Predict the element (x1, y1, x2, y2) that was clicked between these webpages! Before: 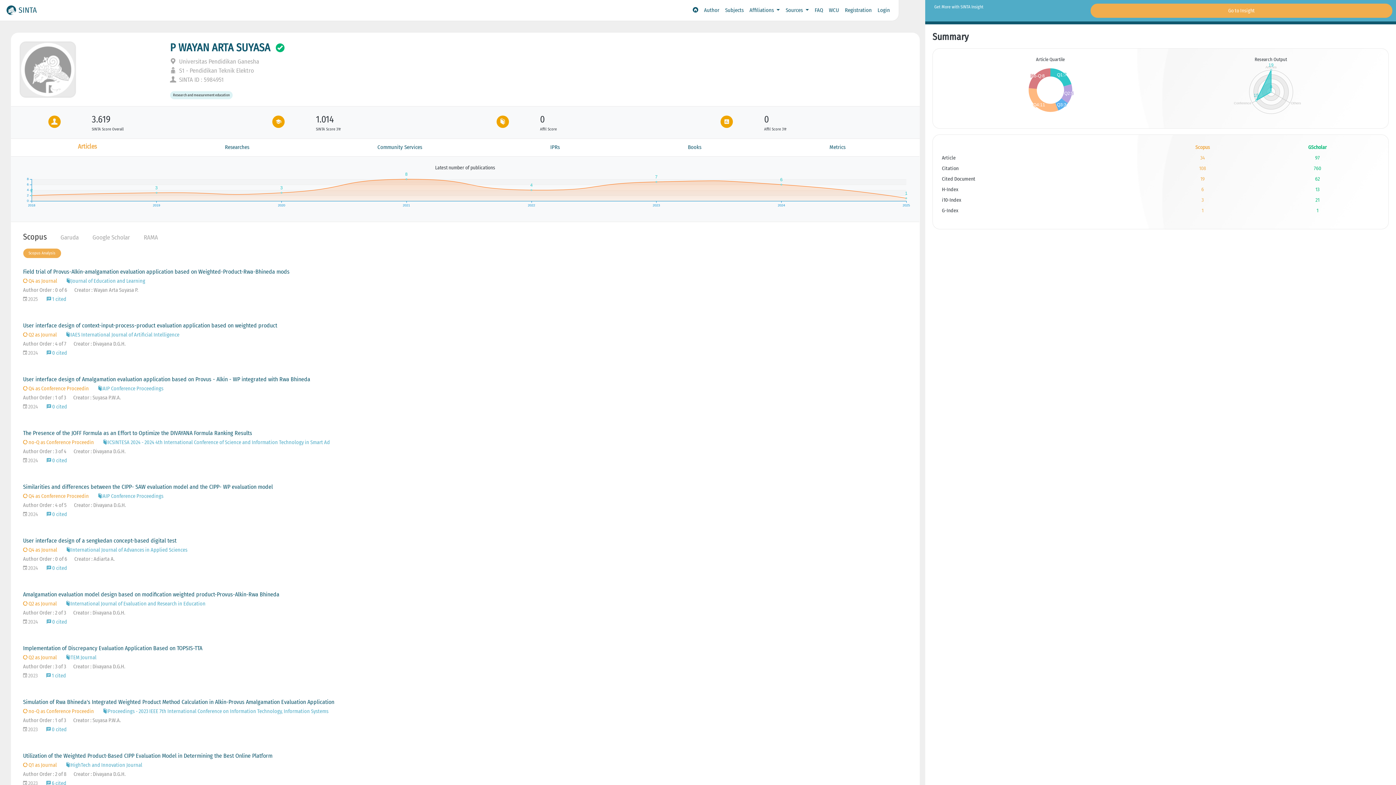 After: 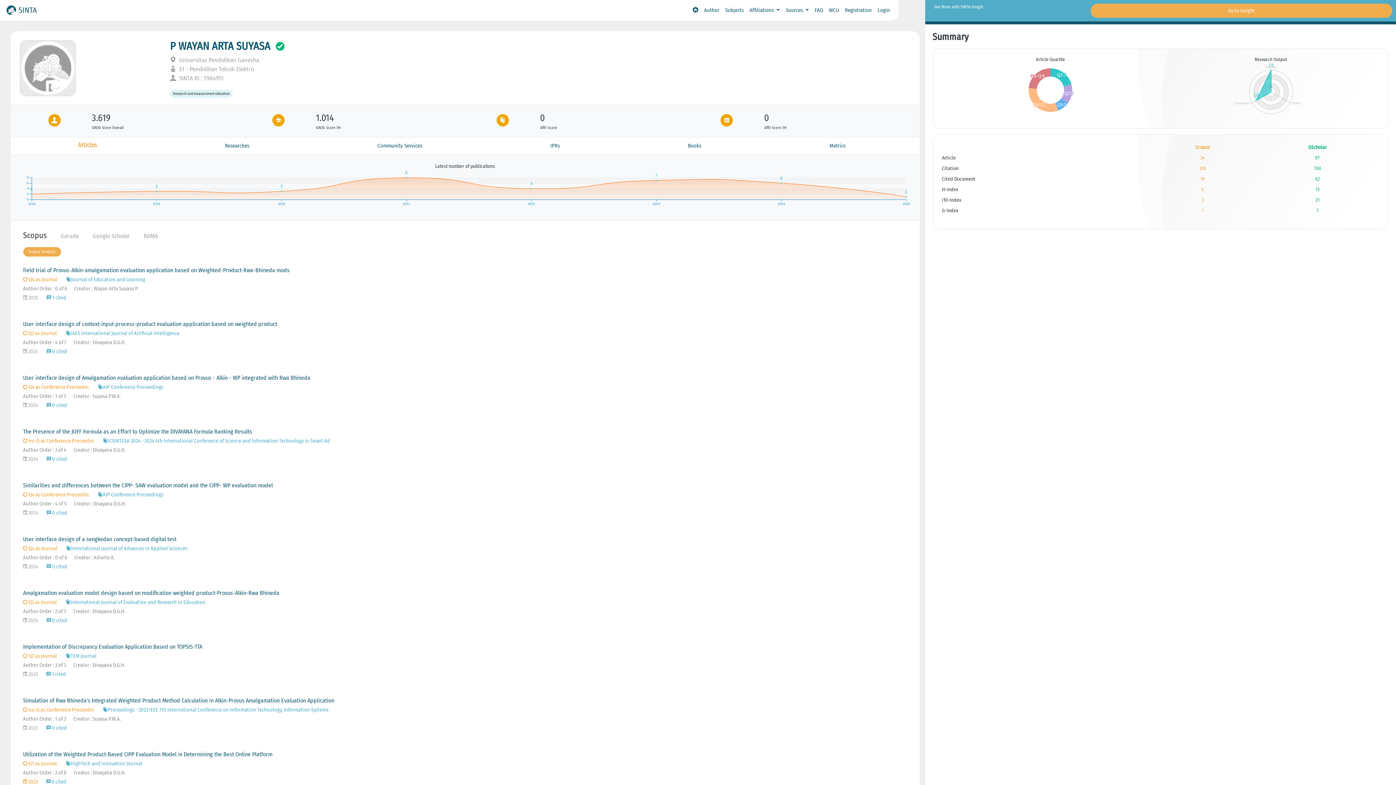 Action: label:  2023 bbox: (23, 780, 37, 787)